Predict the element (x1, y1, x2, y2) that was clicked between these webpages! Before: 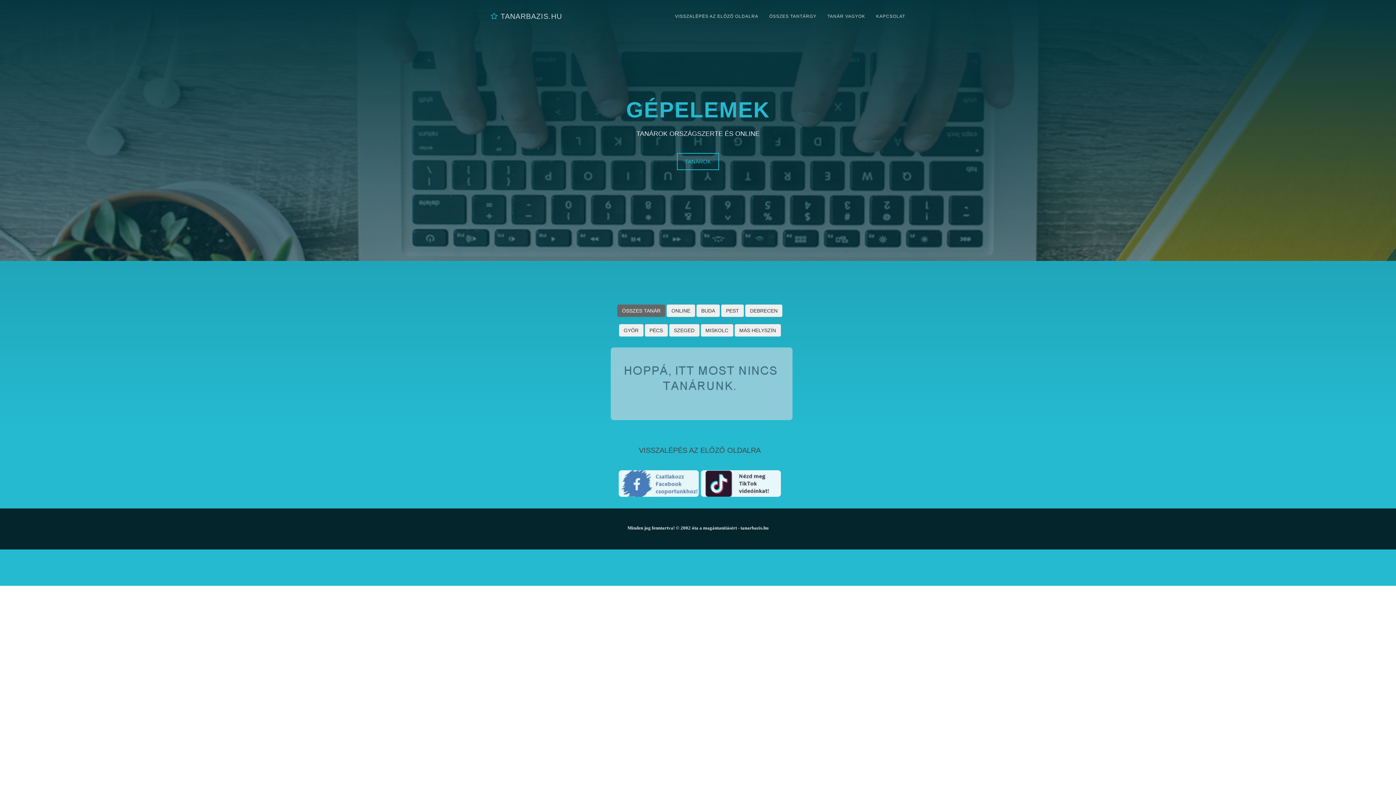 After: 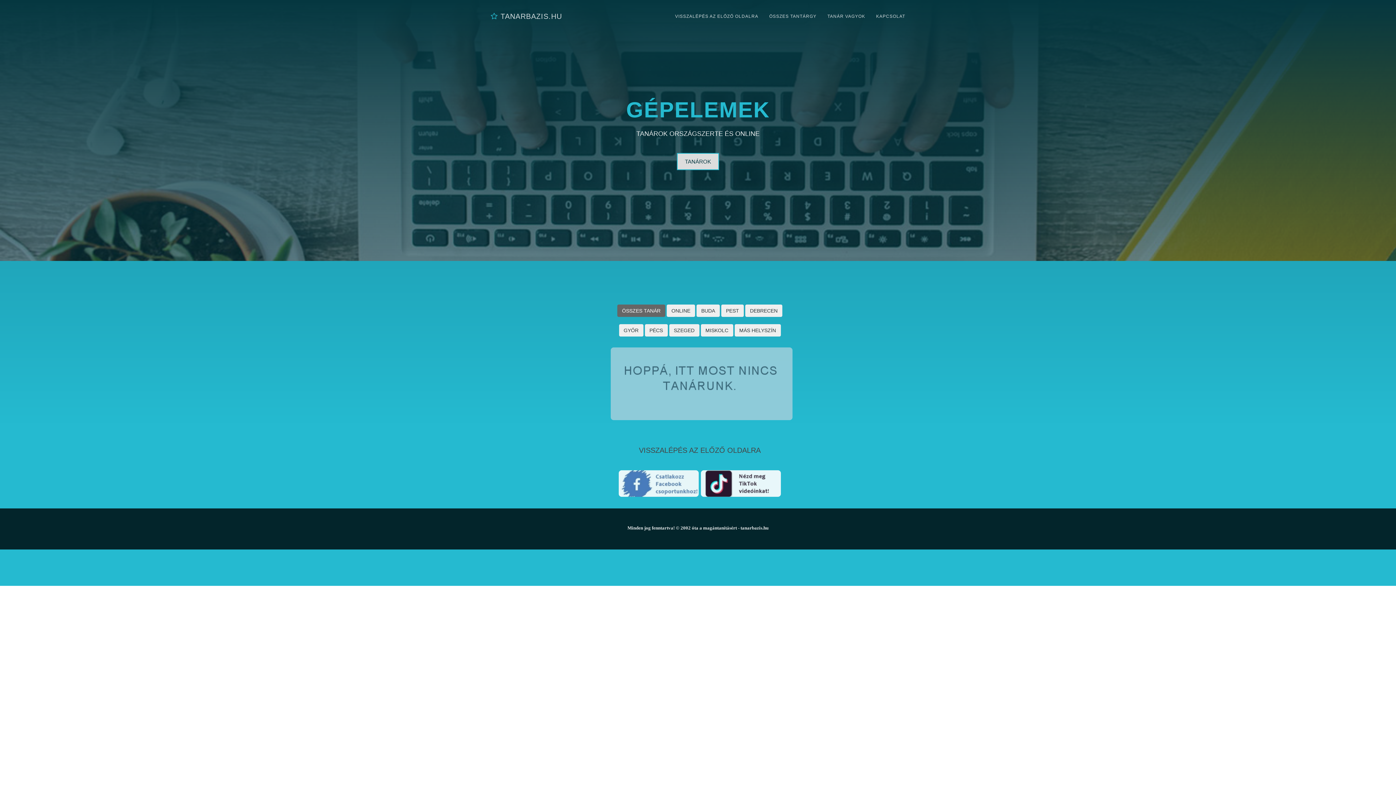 Action: bbox: (677, 153, 719, 170) label: TANÁROK